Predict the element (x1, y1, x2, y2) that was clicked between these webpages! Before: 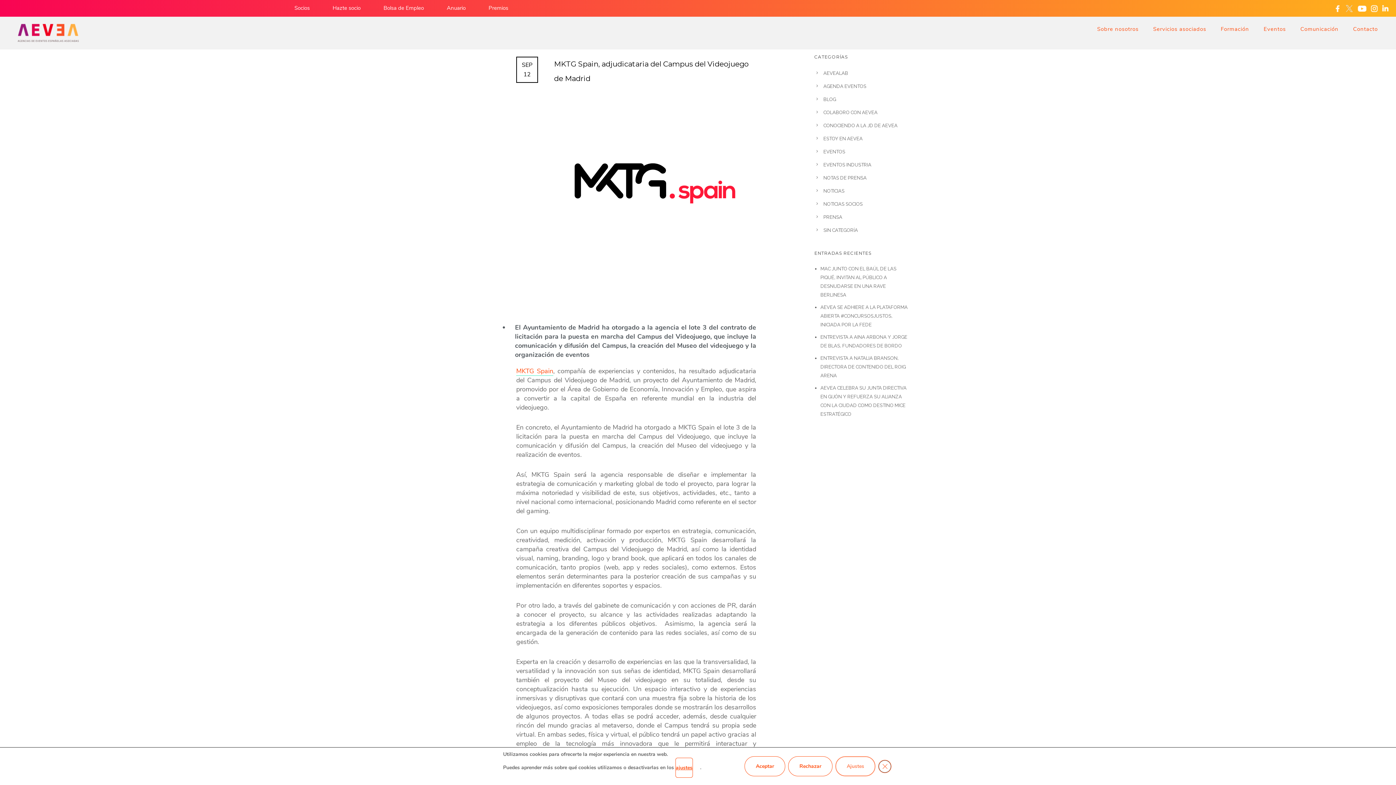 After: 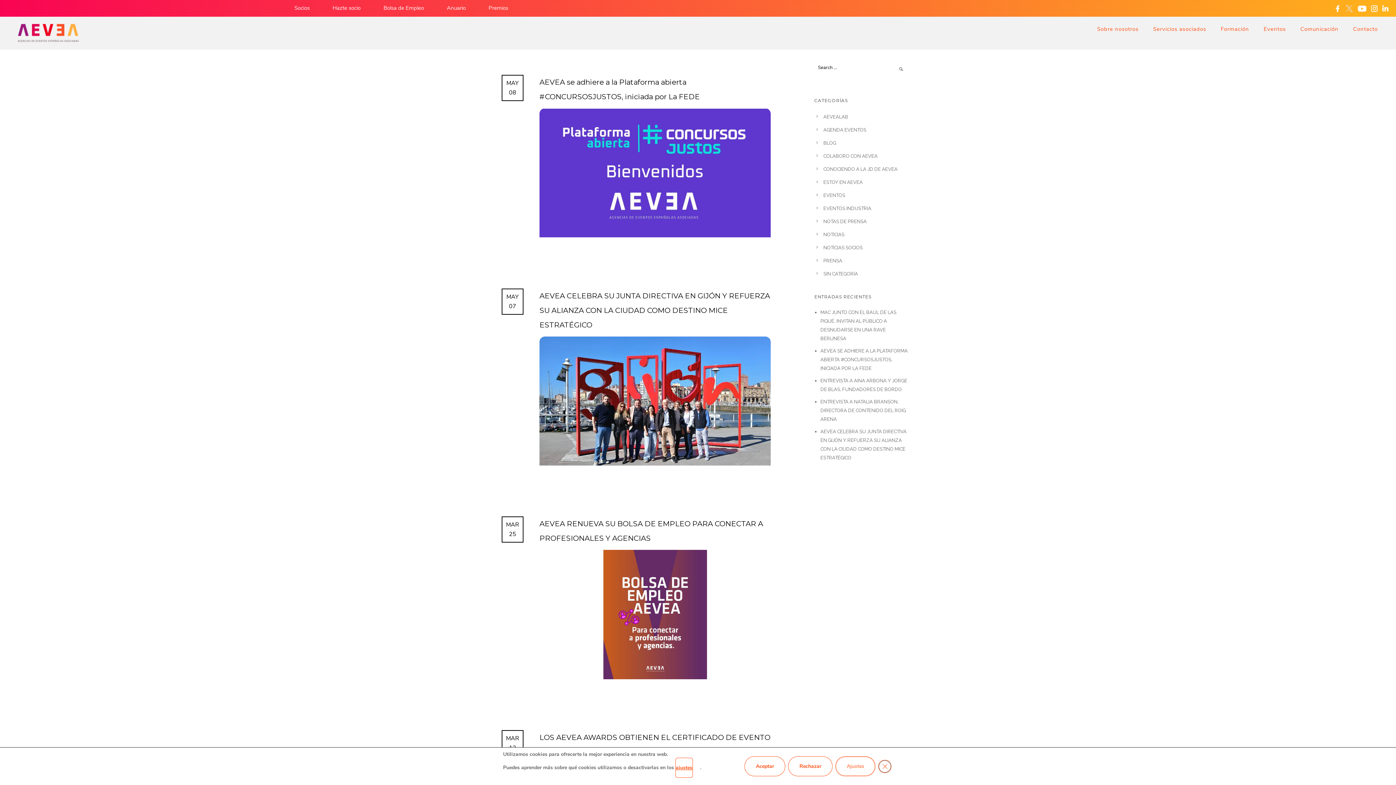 Action: label: NOTAS DE PRENSA bbox: (823, 175, 866, 180)